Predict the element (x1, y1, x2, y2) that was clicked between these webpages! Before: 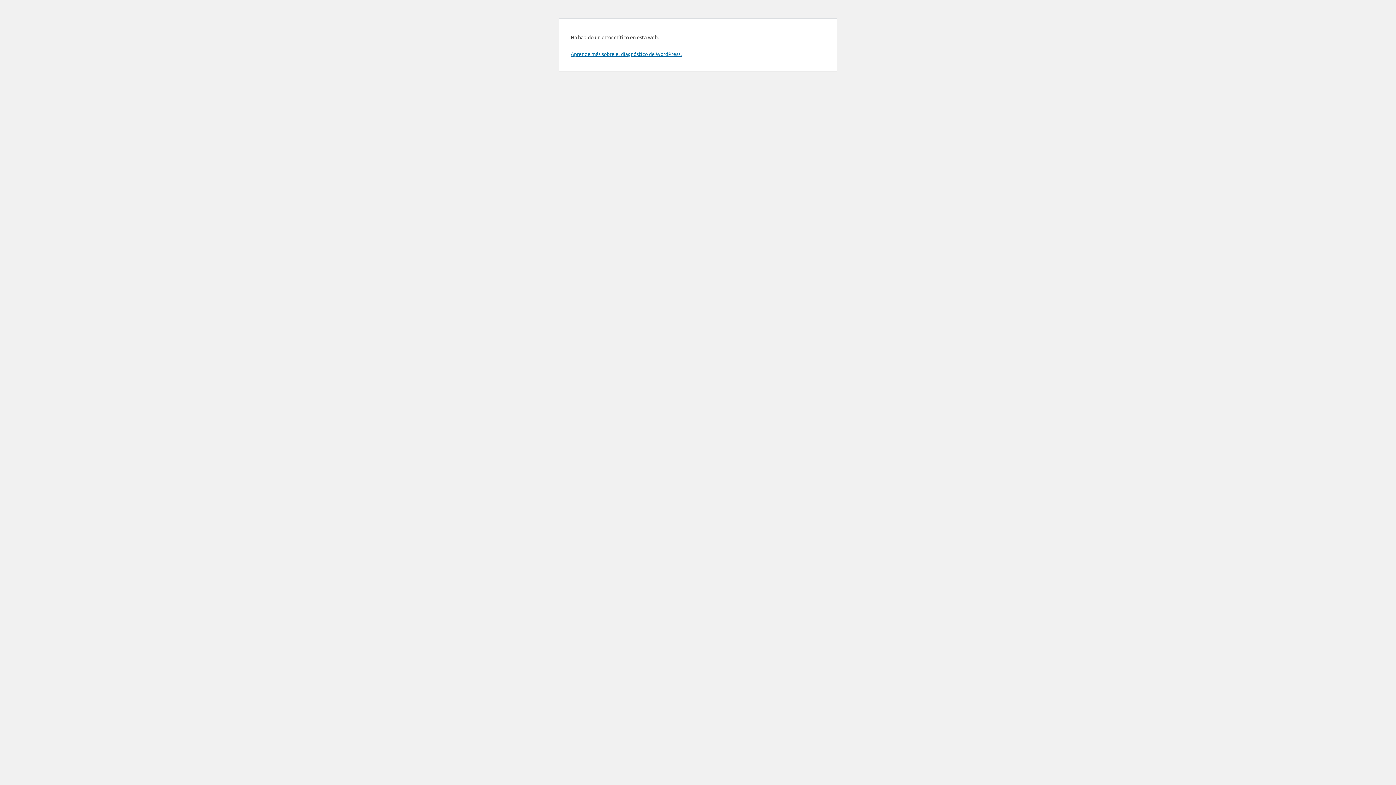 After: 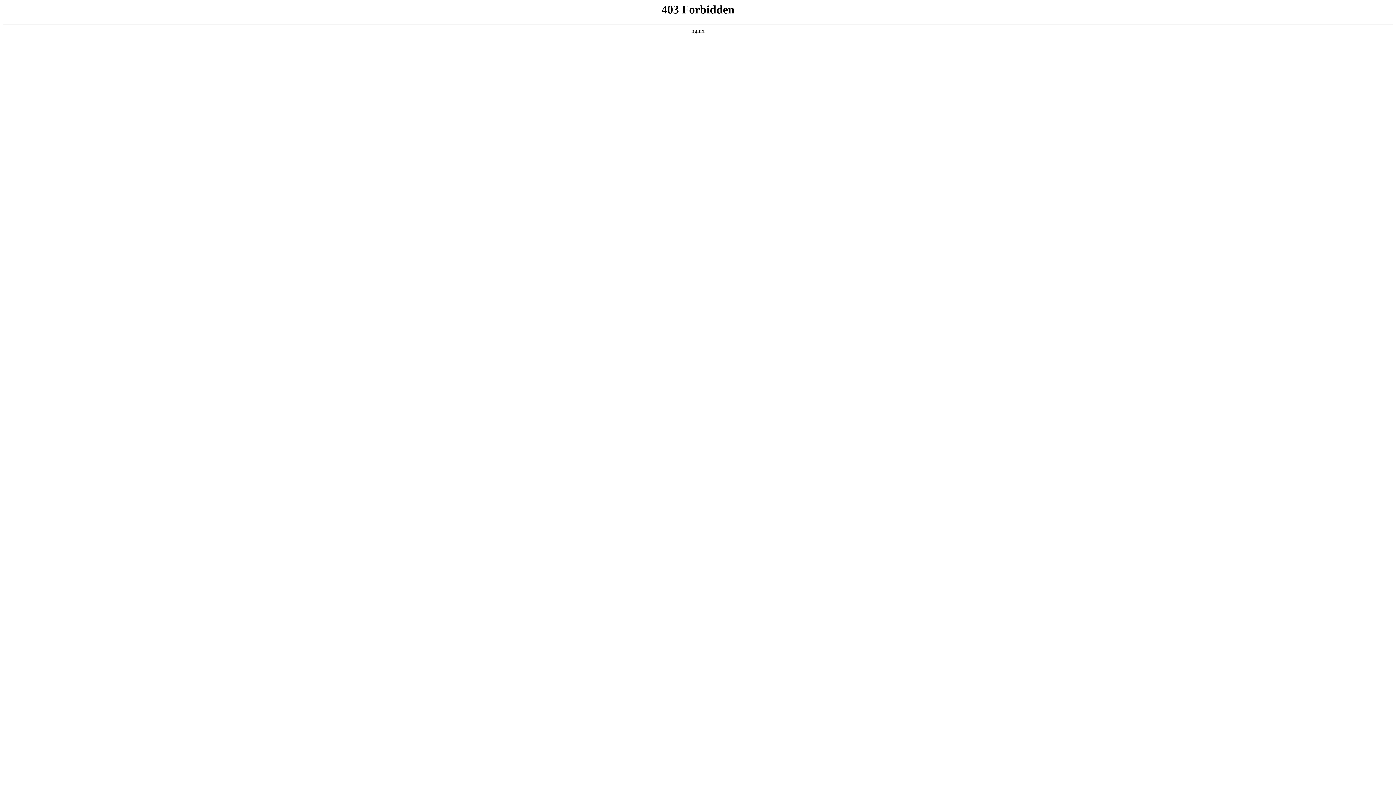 Action: bbox: (570, 50, 681, 57) label: Aprende más sobre el diagnóstico de WordPress.